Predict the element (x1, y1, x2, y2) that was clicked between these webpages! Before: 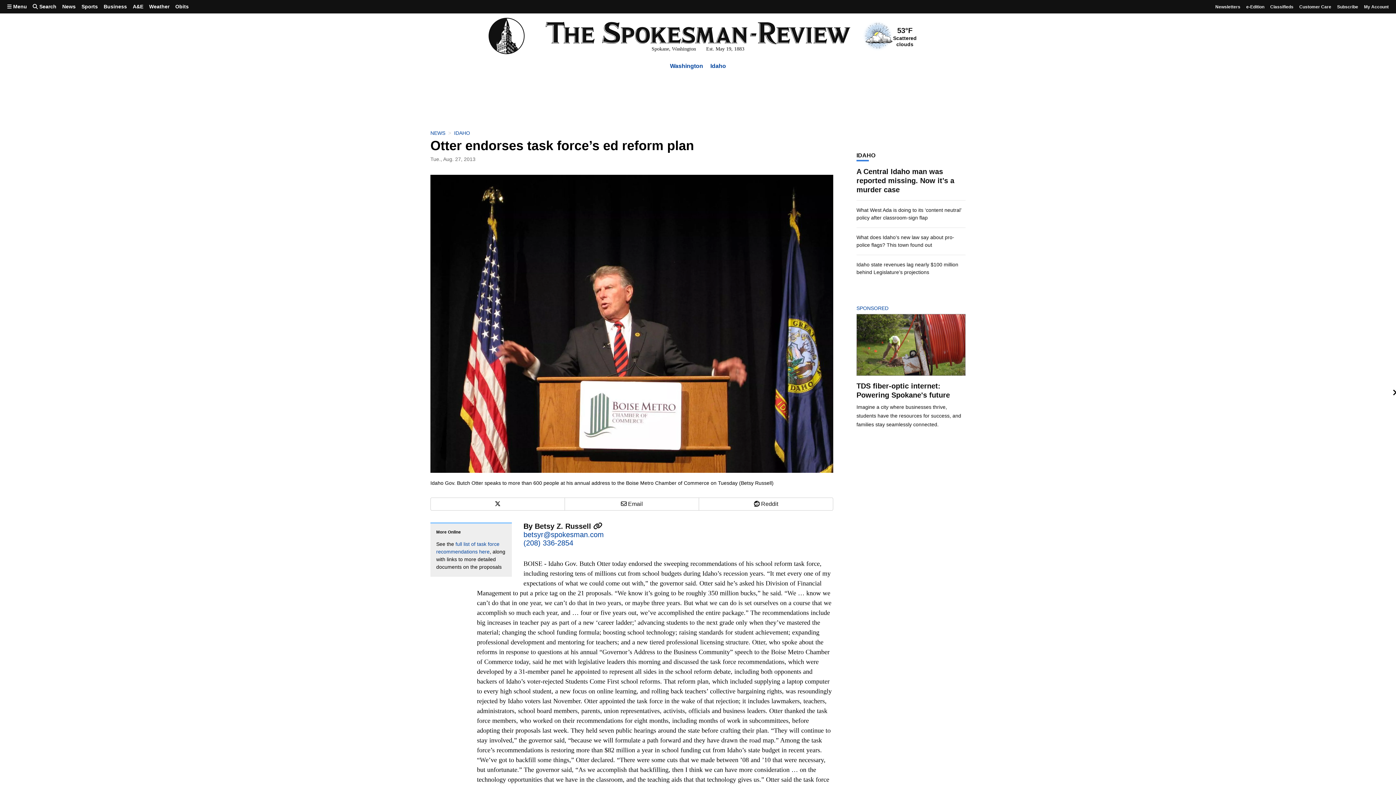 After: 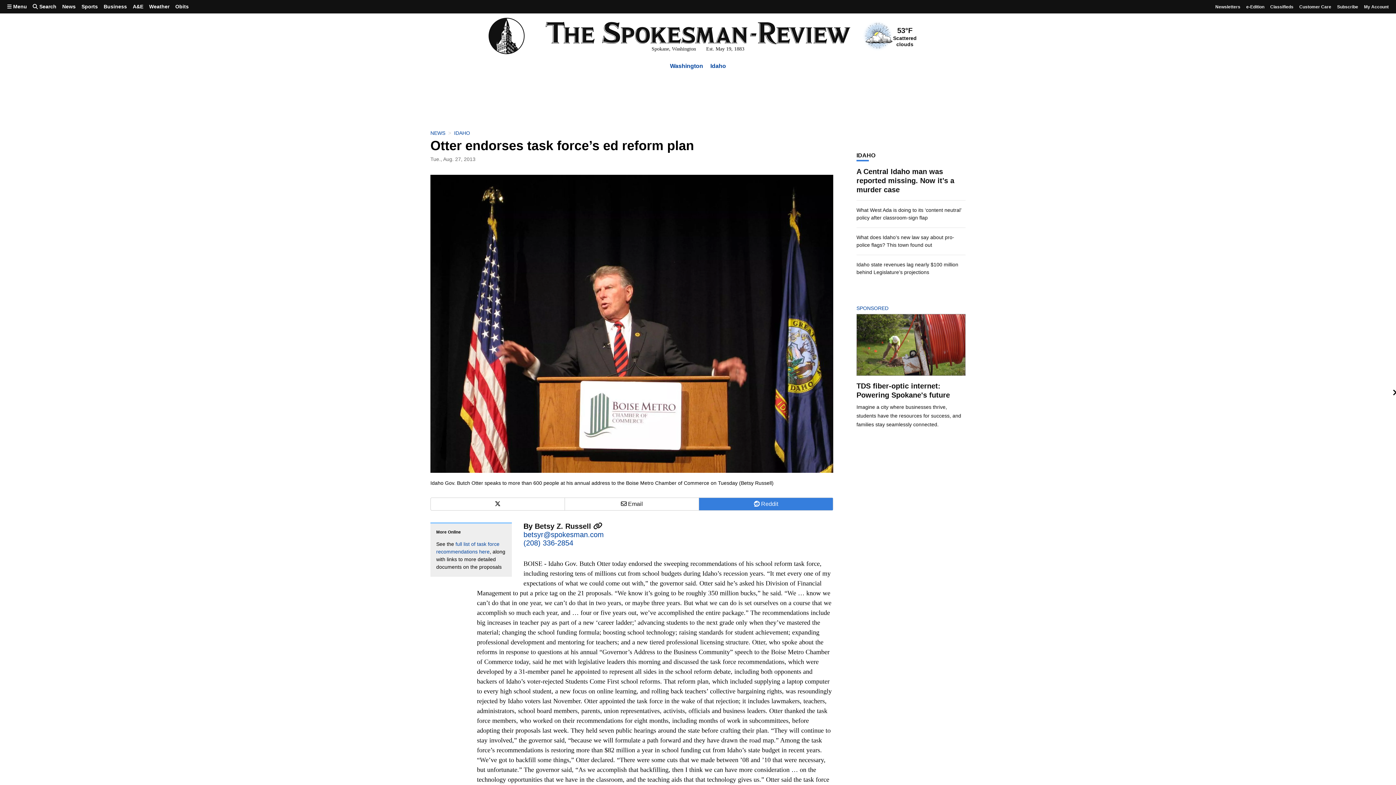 Action: label:  Reddit bbox: (699, 498, 833, 510)